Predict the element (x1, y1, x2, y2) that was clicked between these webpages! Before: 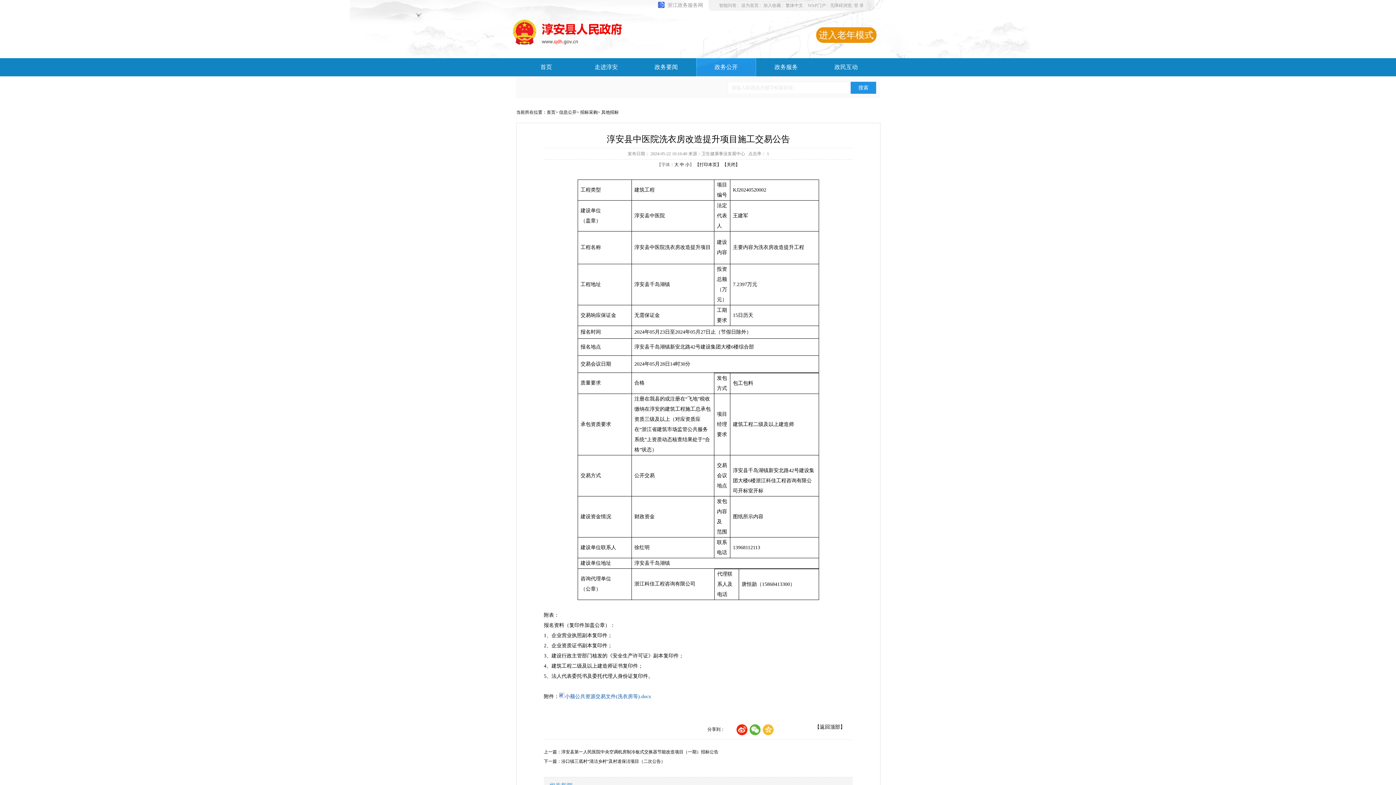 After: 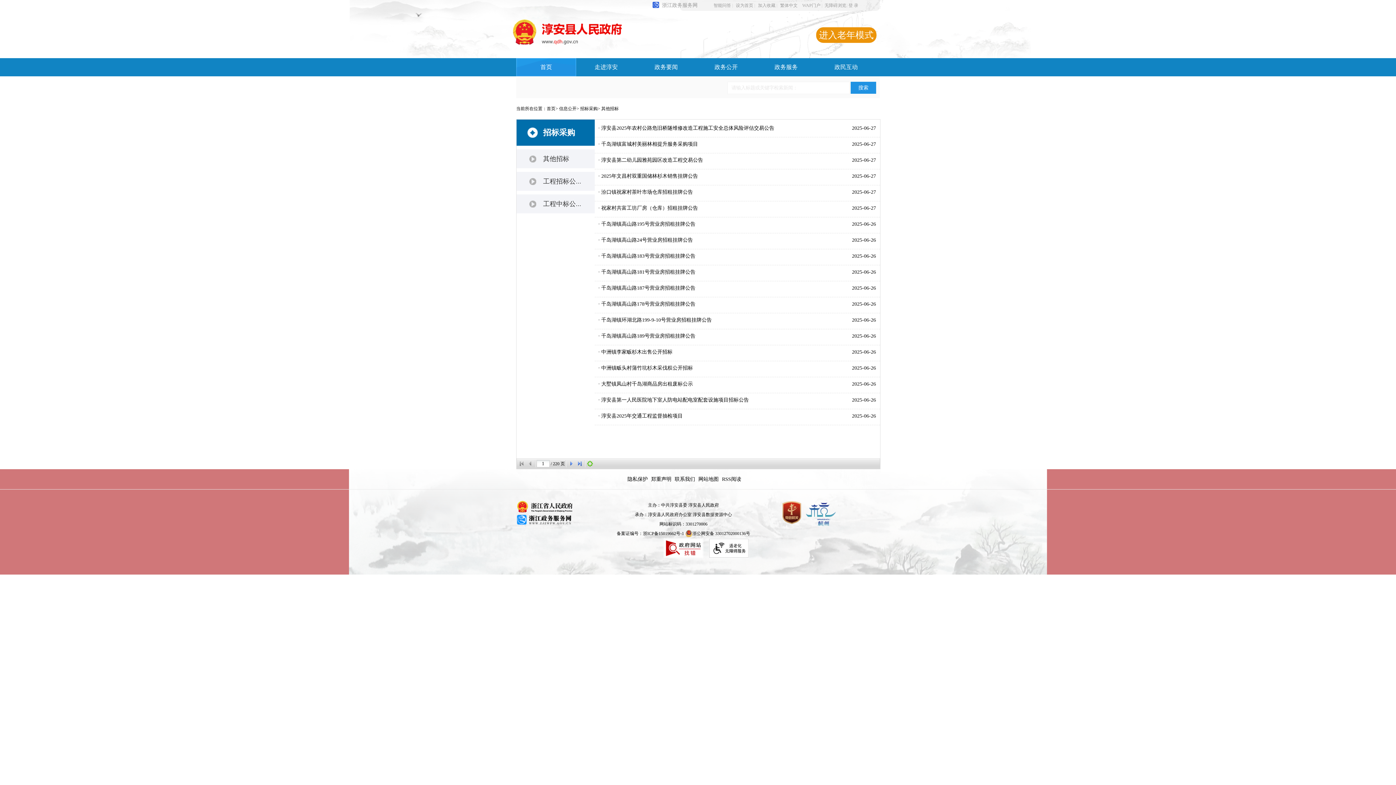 Action: label: 其他招标 bbox: (601, 109, 618, 114)